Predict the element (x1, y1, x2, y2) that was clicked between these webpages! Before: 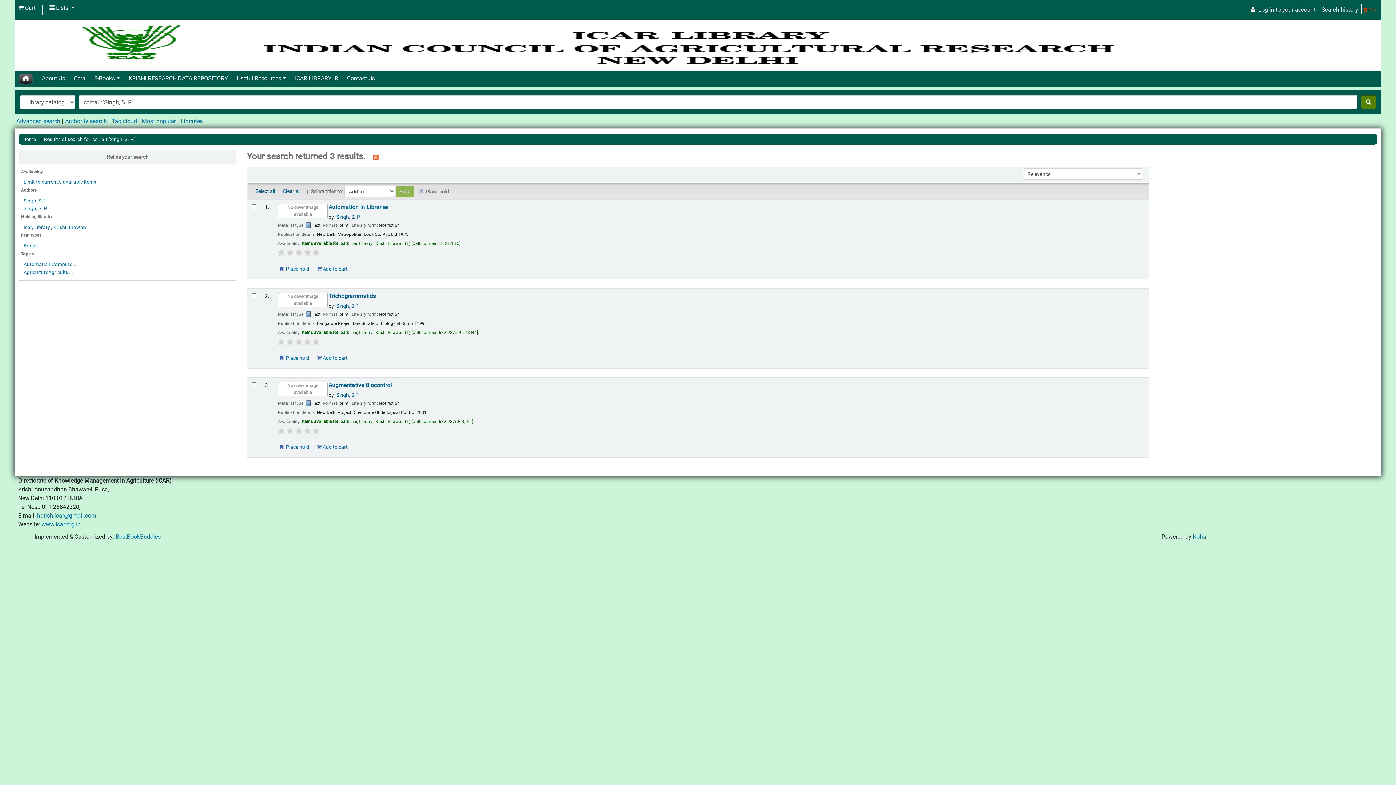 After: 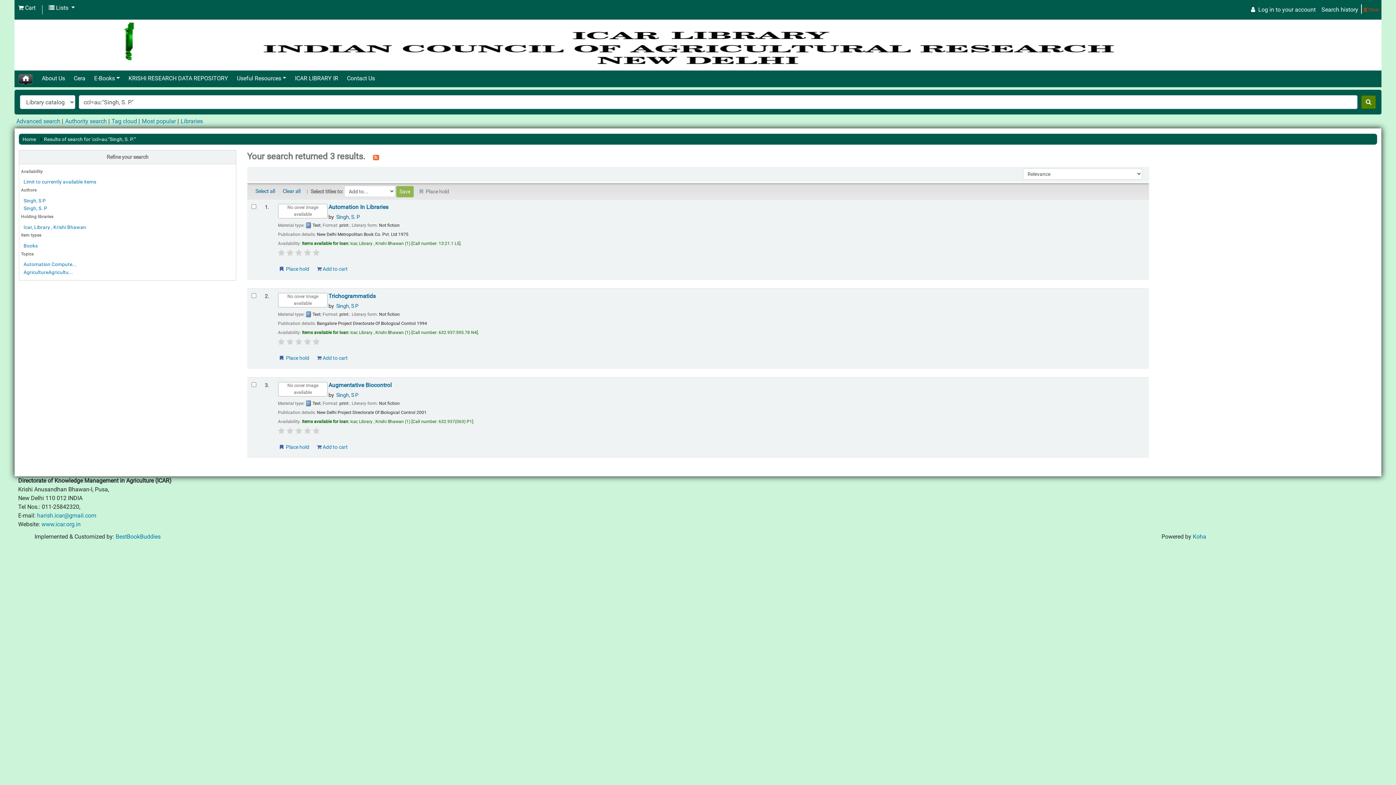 Action: bbox: (312, 427, 319, 434)